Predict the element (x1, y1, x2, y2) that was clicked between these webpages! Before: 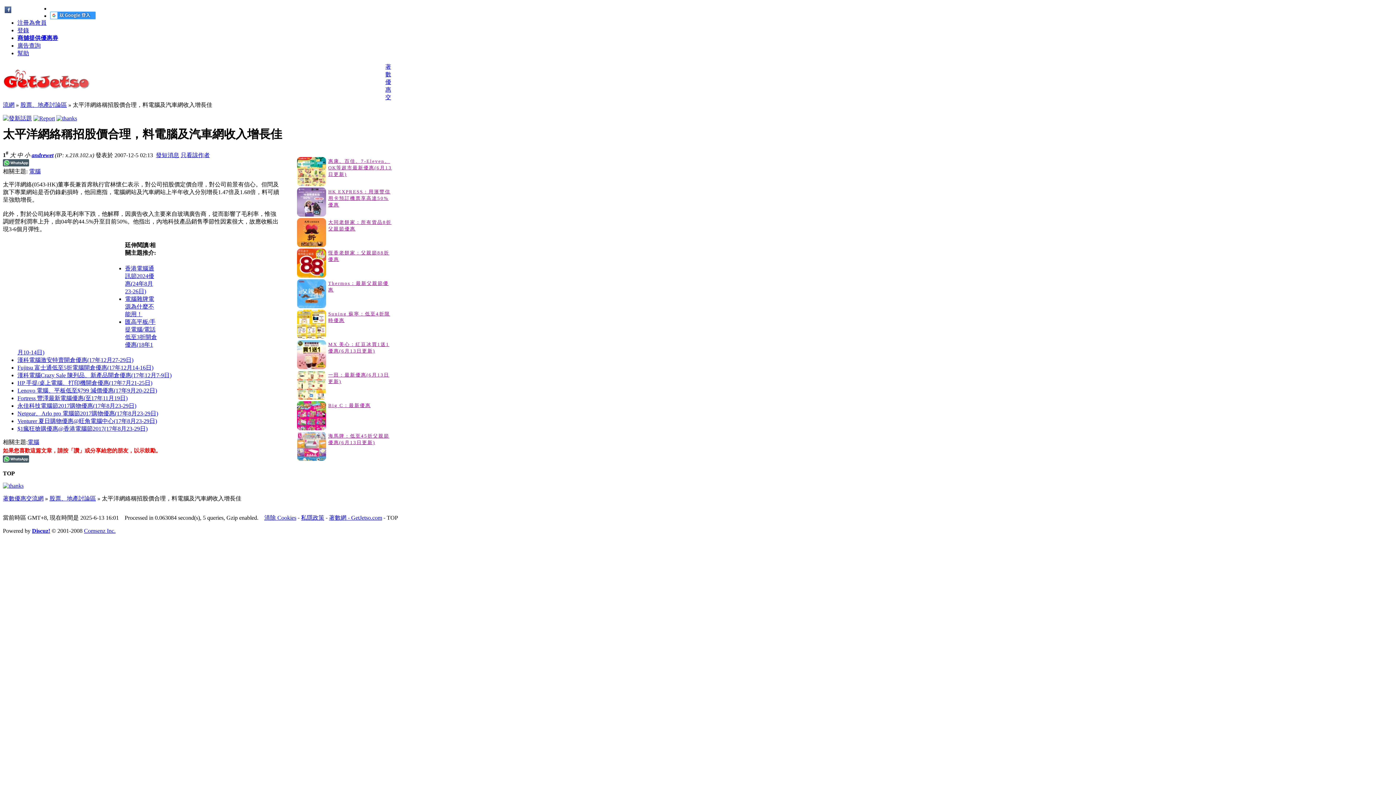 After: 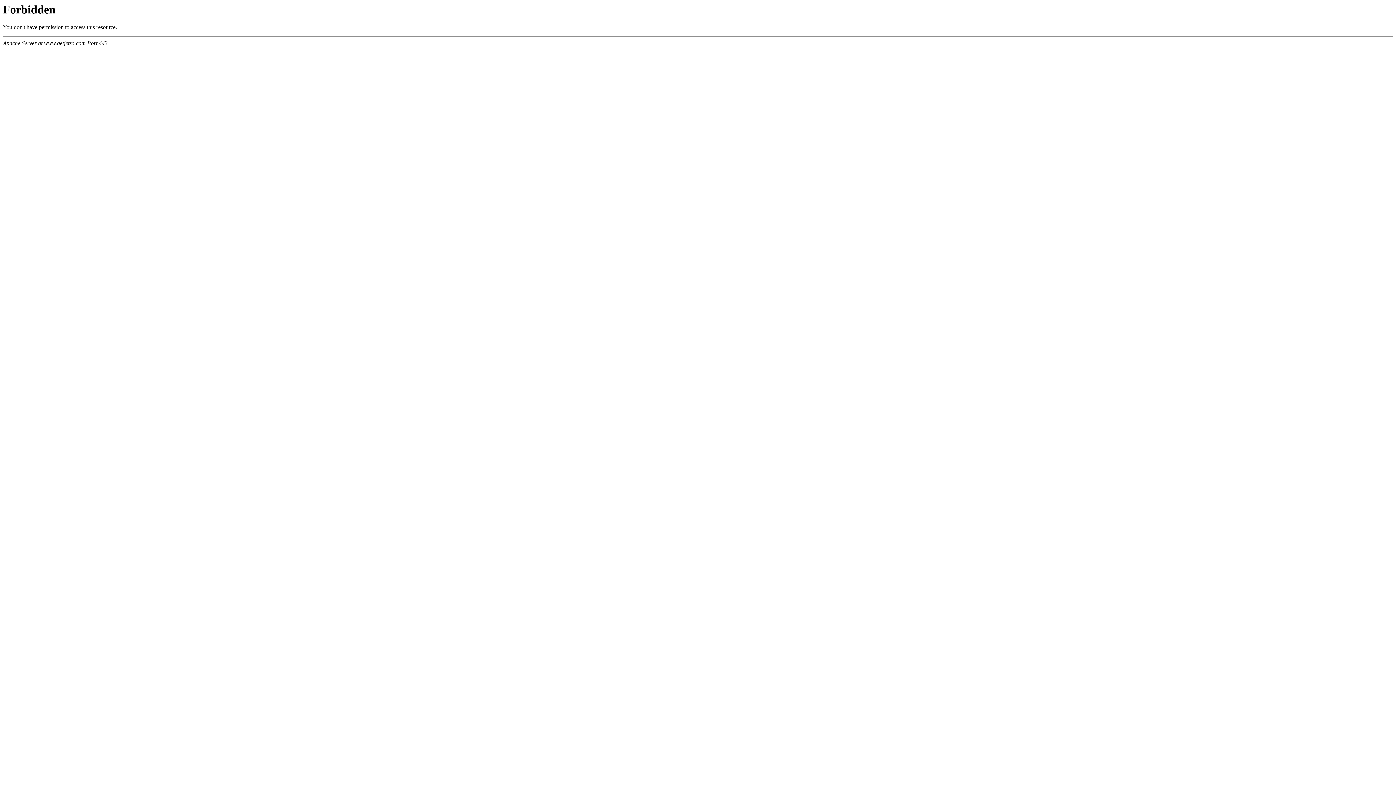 Action: bbox: (2, 495, 43, 501) label: 著數優惠交流網